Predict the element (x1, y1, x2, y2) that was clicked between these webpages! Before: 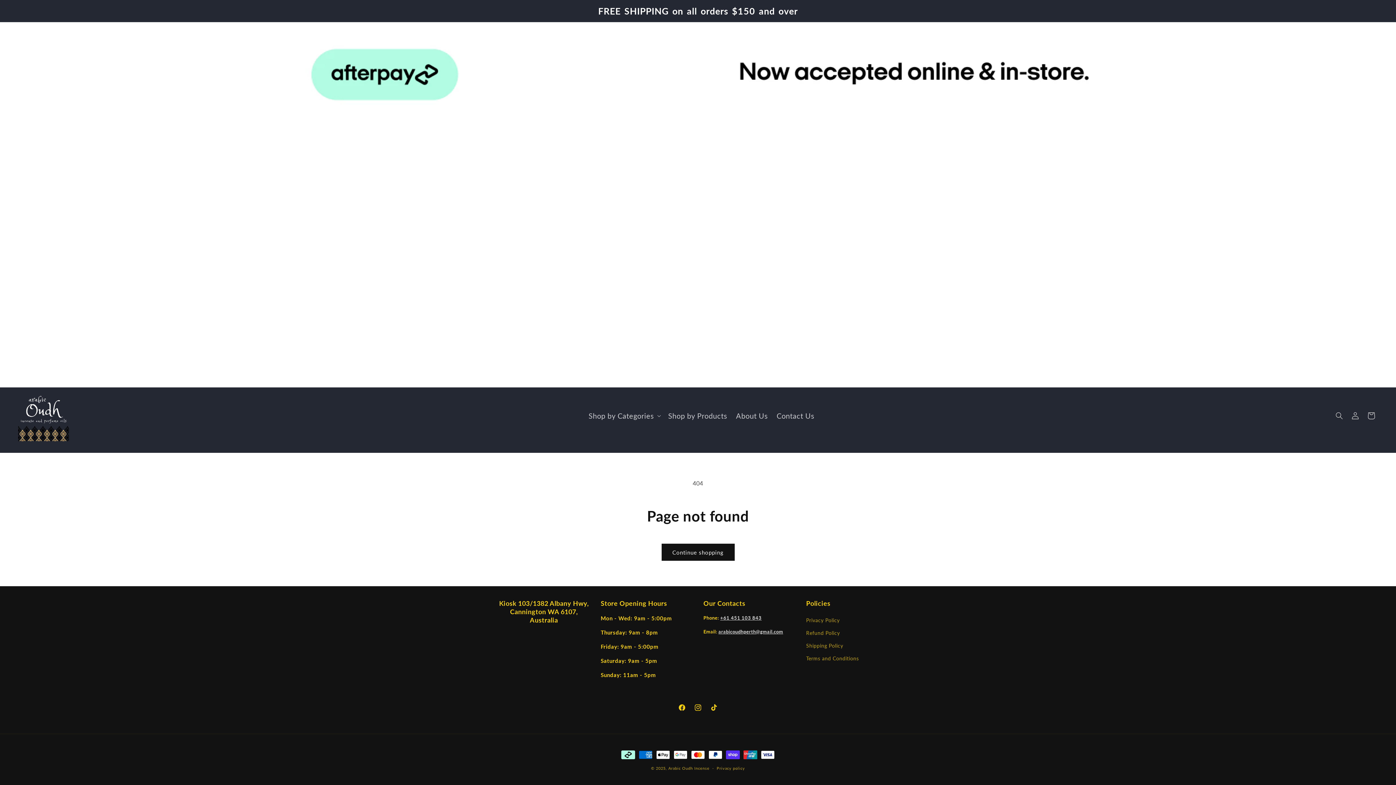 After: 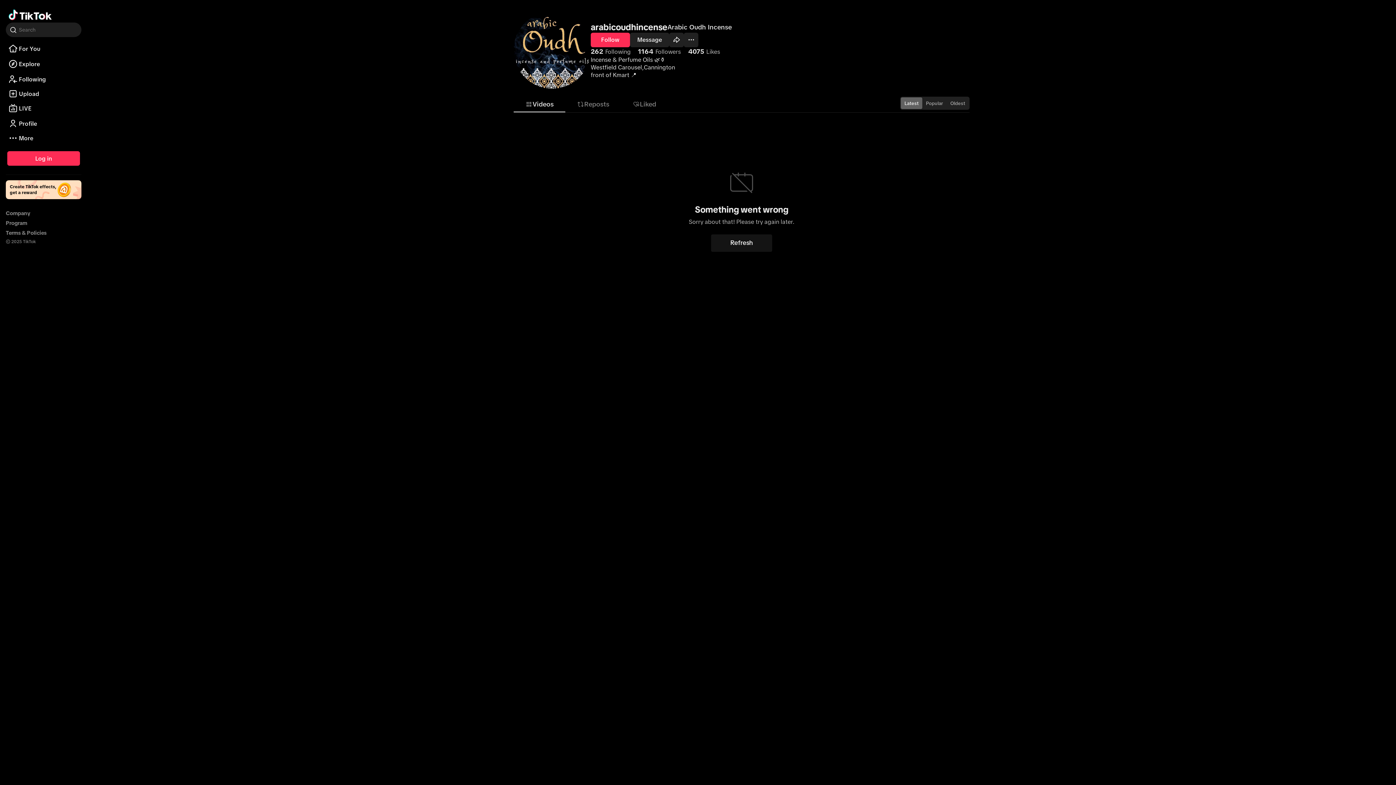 Action: bbox: (706, 700, 722, 716) label: TikTok